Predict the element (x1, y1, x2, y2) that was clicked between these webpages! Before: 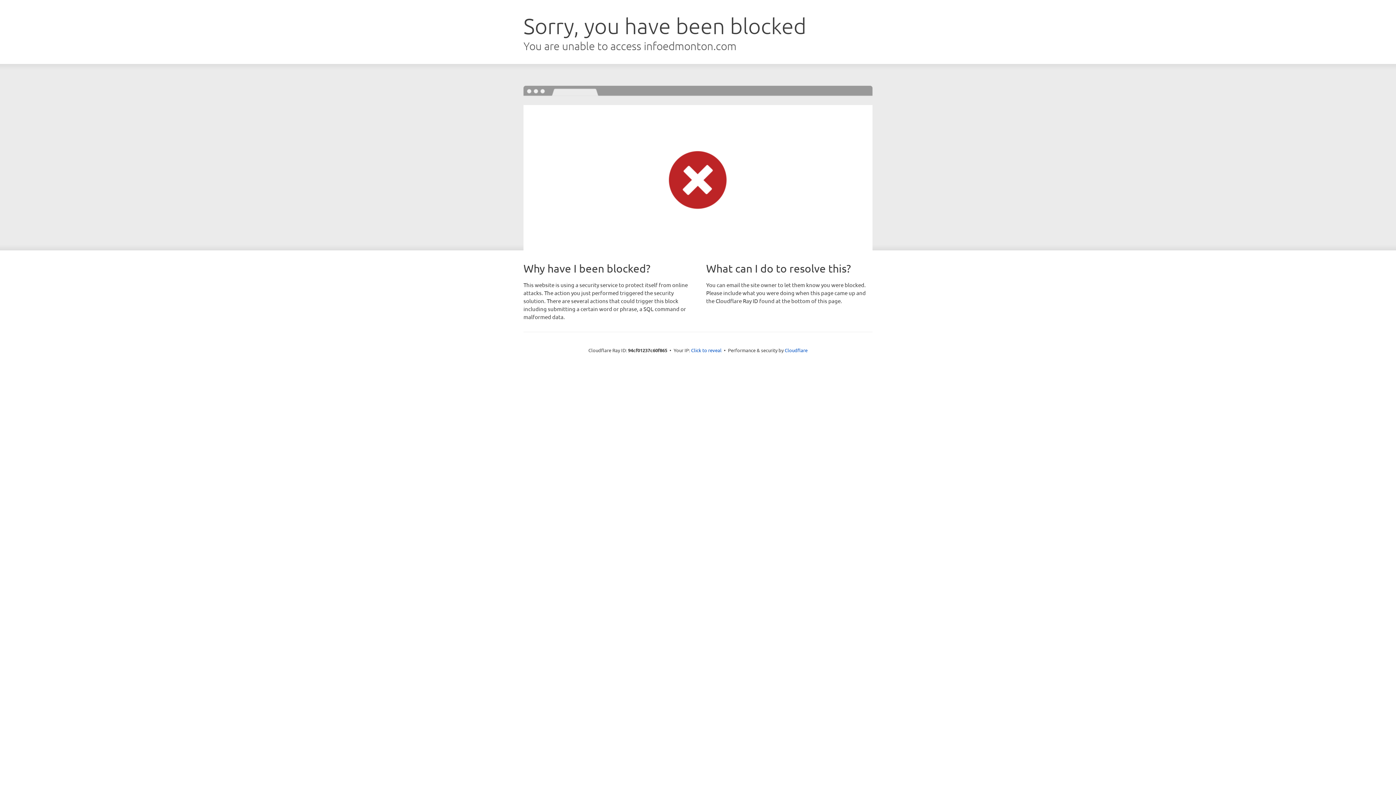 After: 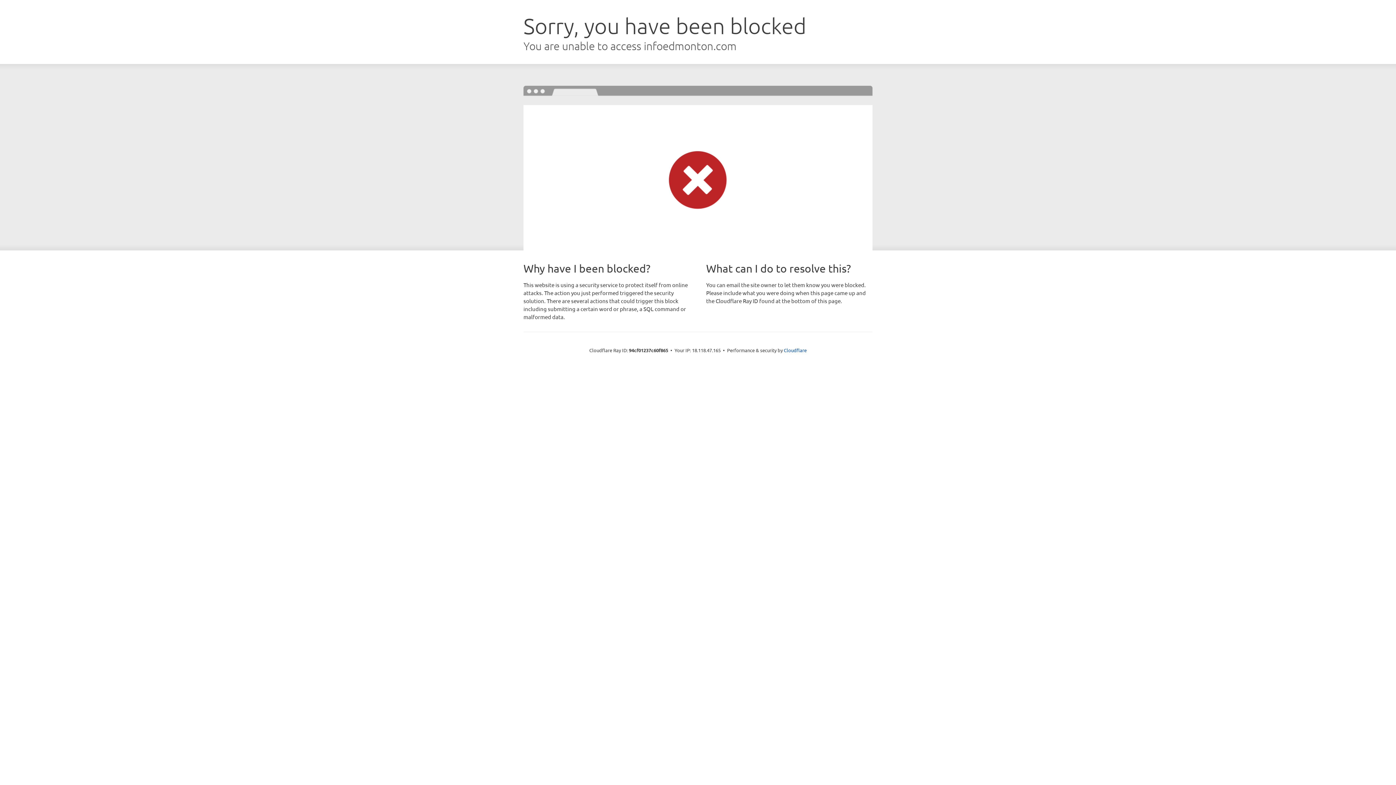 Action: bbox: (691, 346, 721, 353) label: Click to reveal